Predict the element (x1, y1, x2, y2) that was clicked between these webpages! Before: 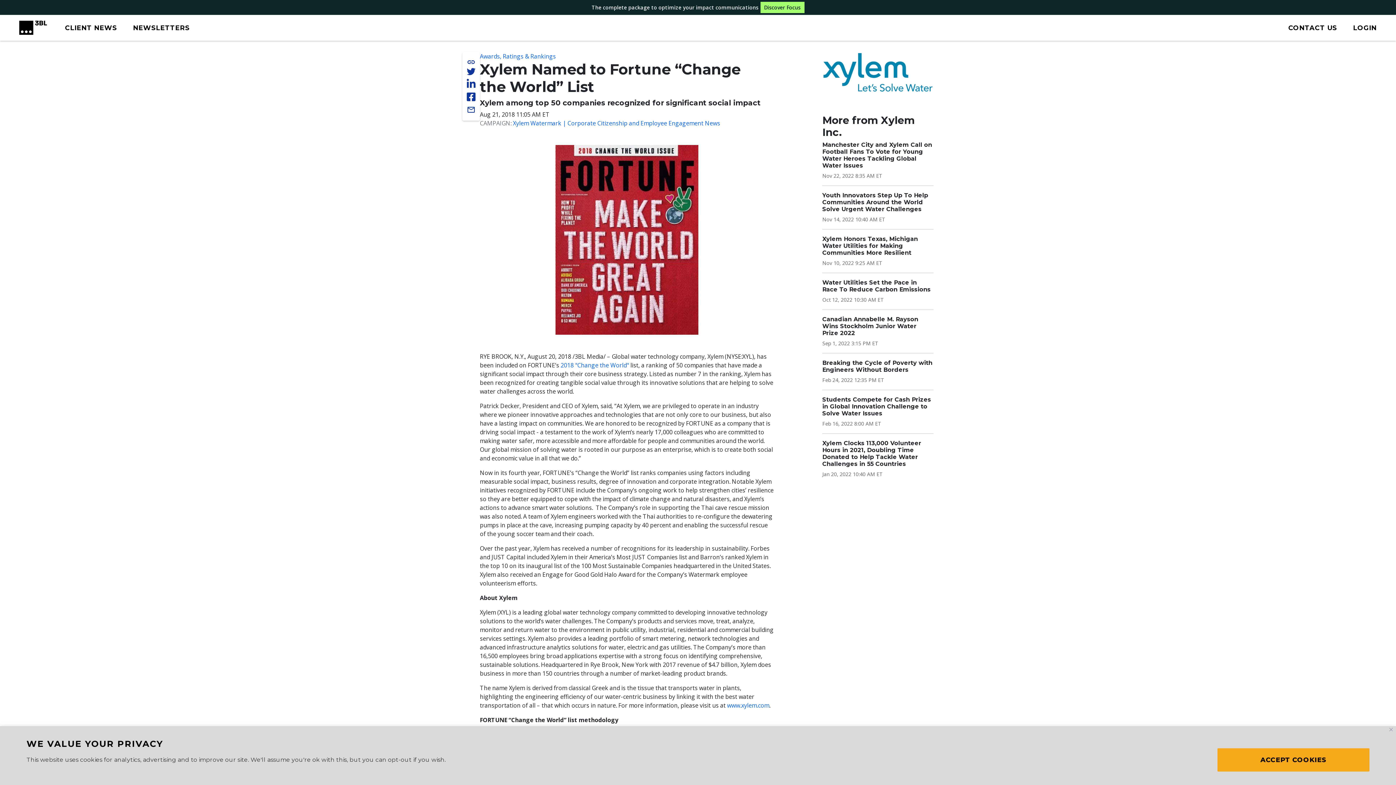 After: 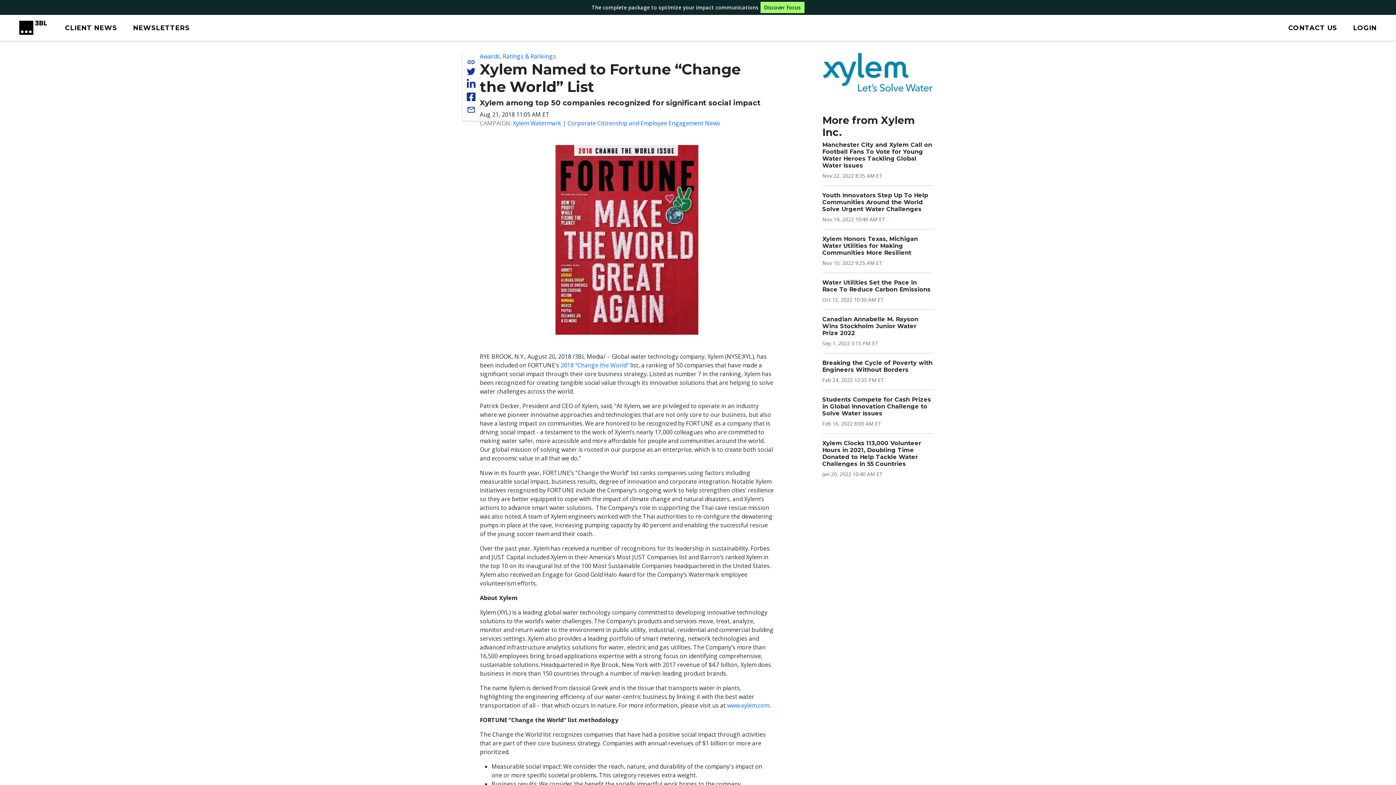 Action: bbox: (1217, 748, 1369, 772) label: Accept Cookies